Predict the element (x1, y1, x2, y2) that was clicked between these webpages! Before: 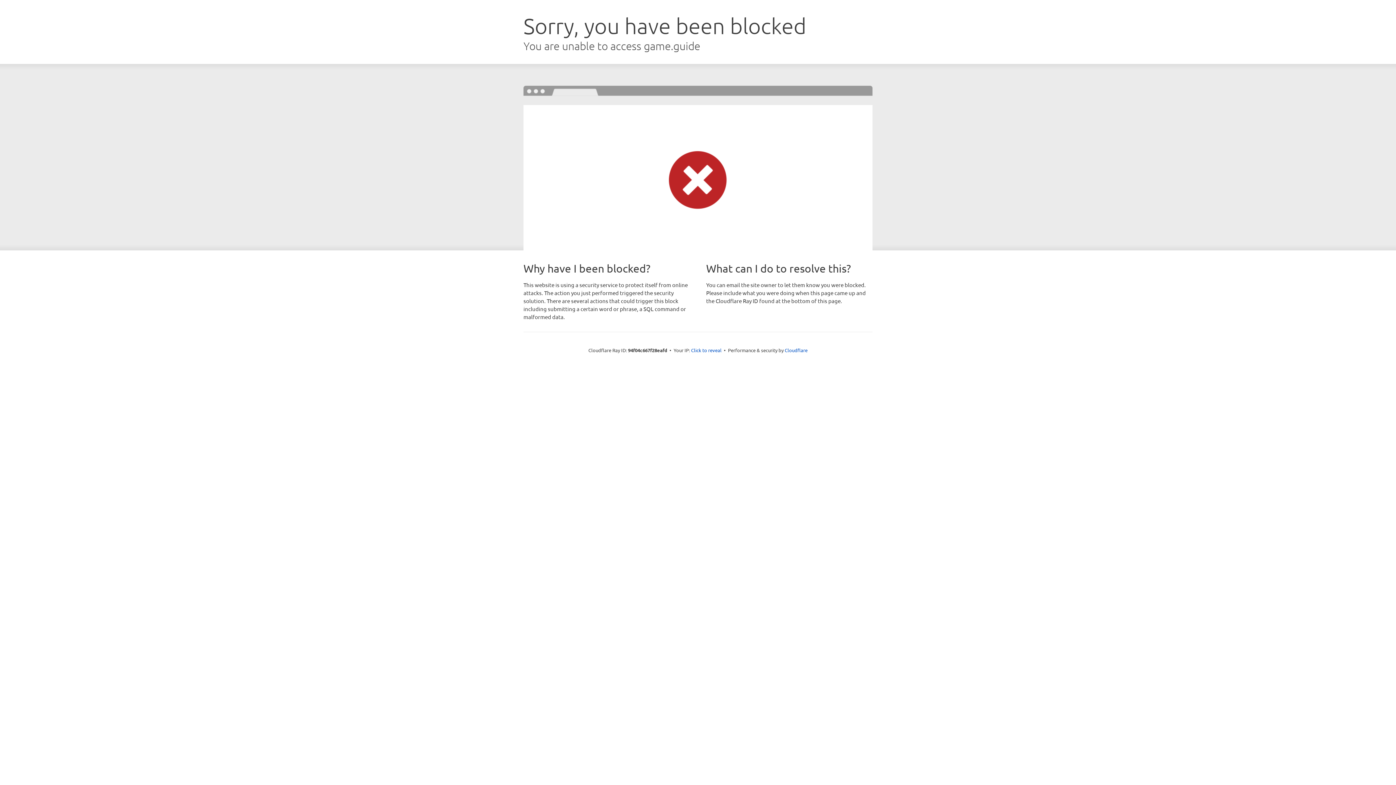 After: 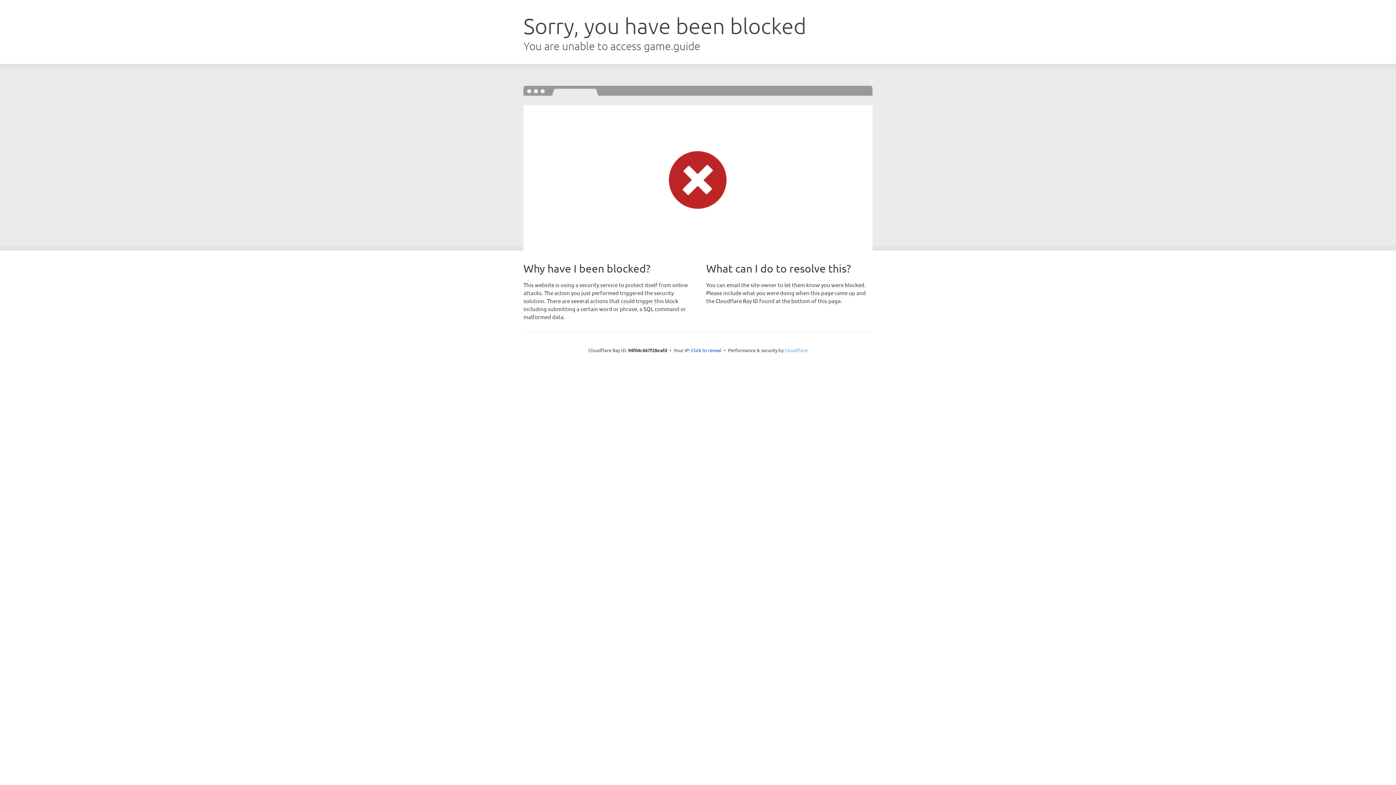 Action: bbox: (784, 347, 807, 353) label: Cloudflare